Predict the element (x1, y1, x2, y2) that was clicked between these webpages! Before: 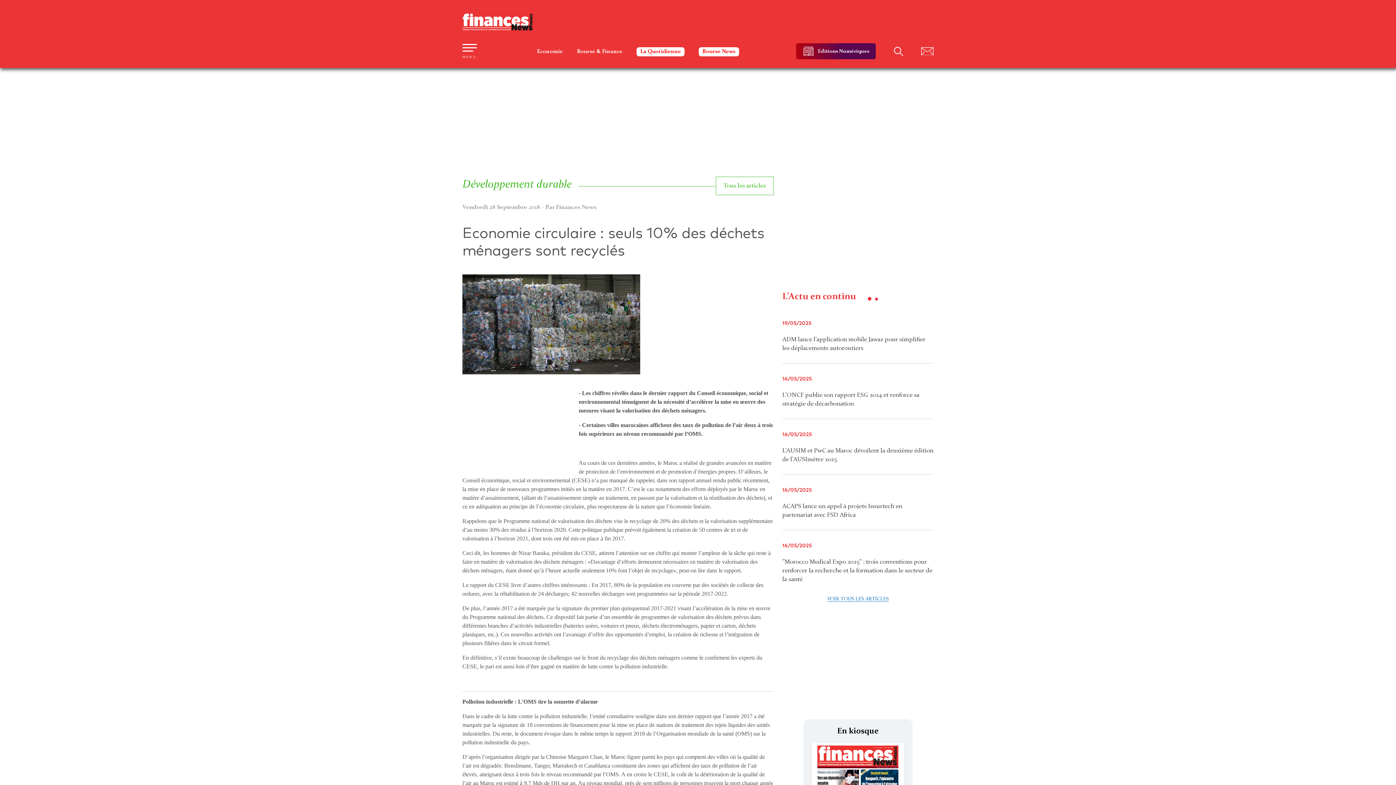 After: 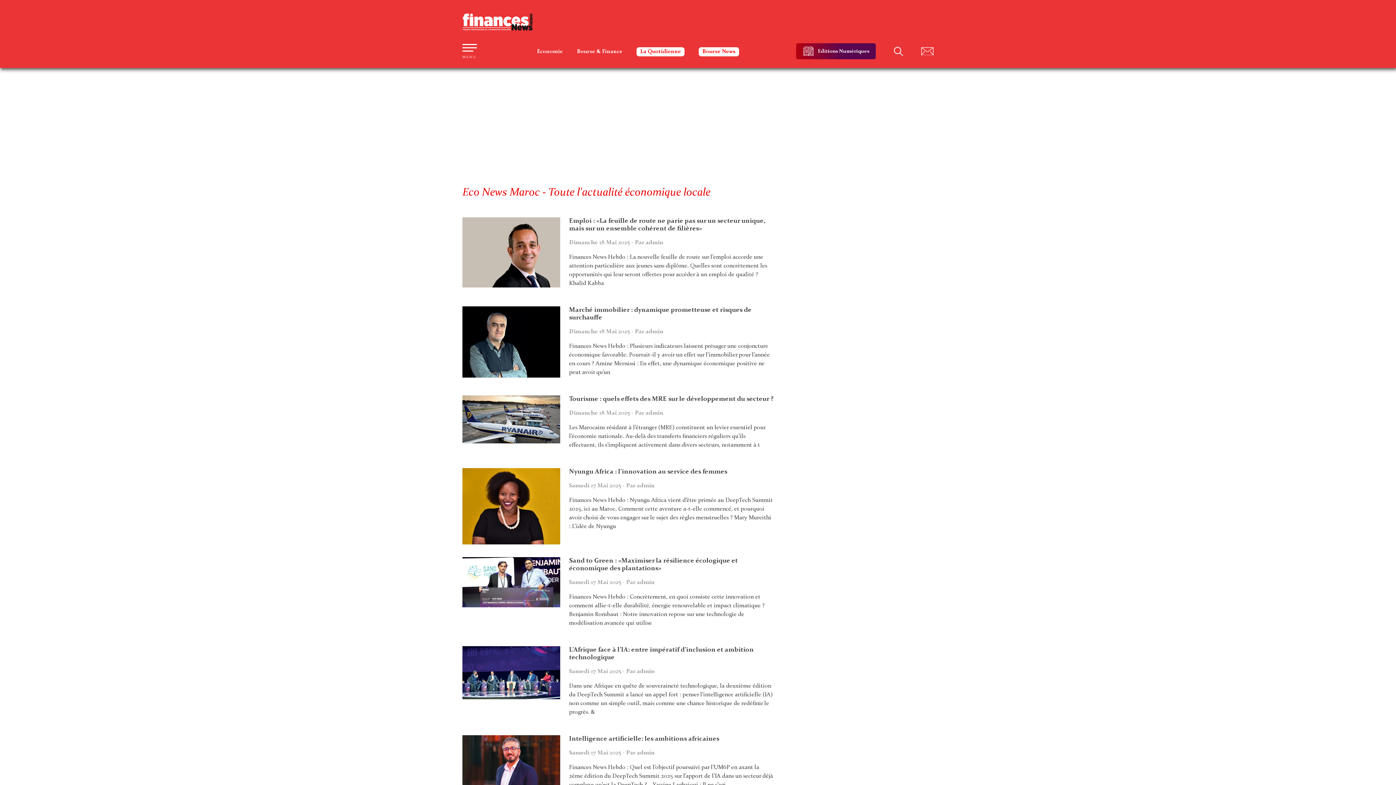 Action: label: Economie bbox: (537, 48, 562, 54)